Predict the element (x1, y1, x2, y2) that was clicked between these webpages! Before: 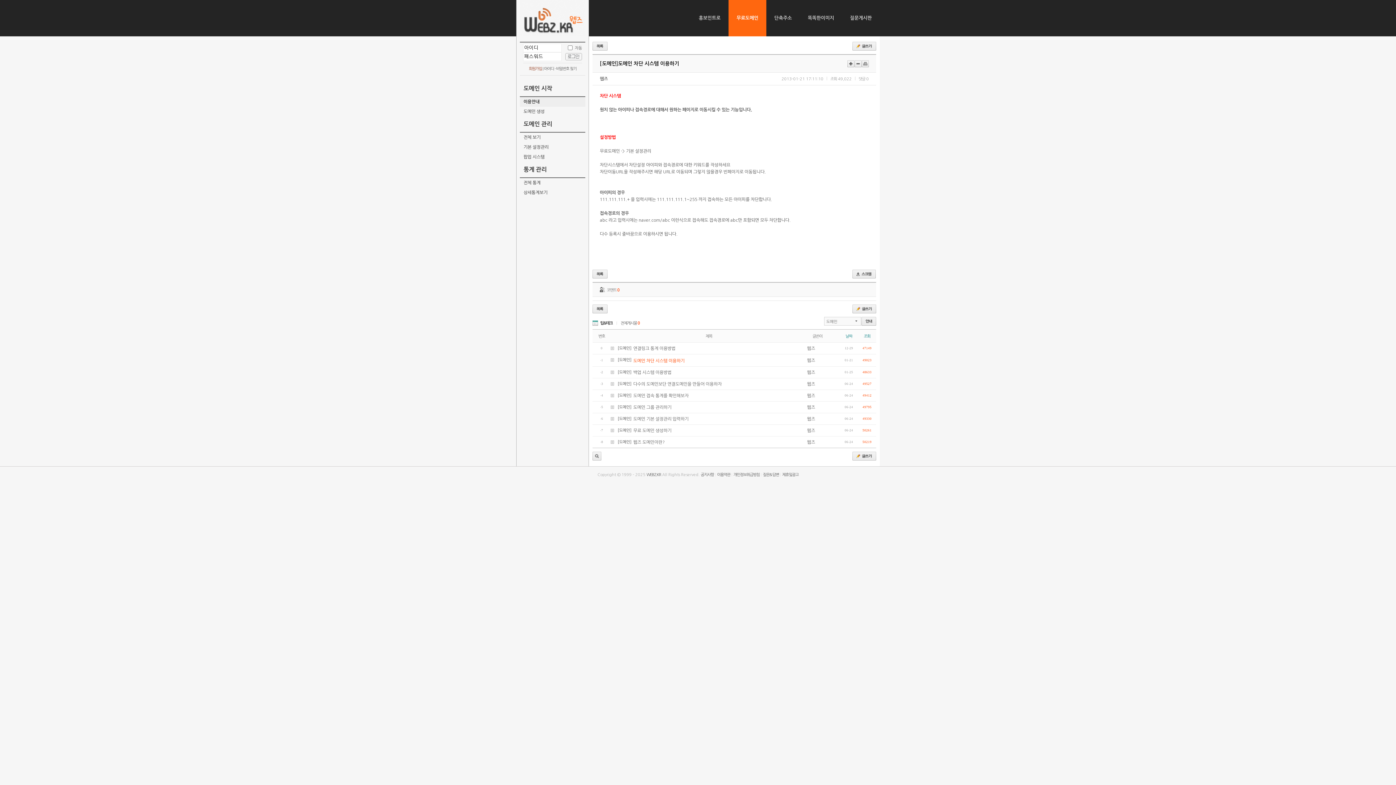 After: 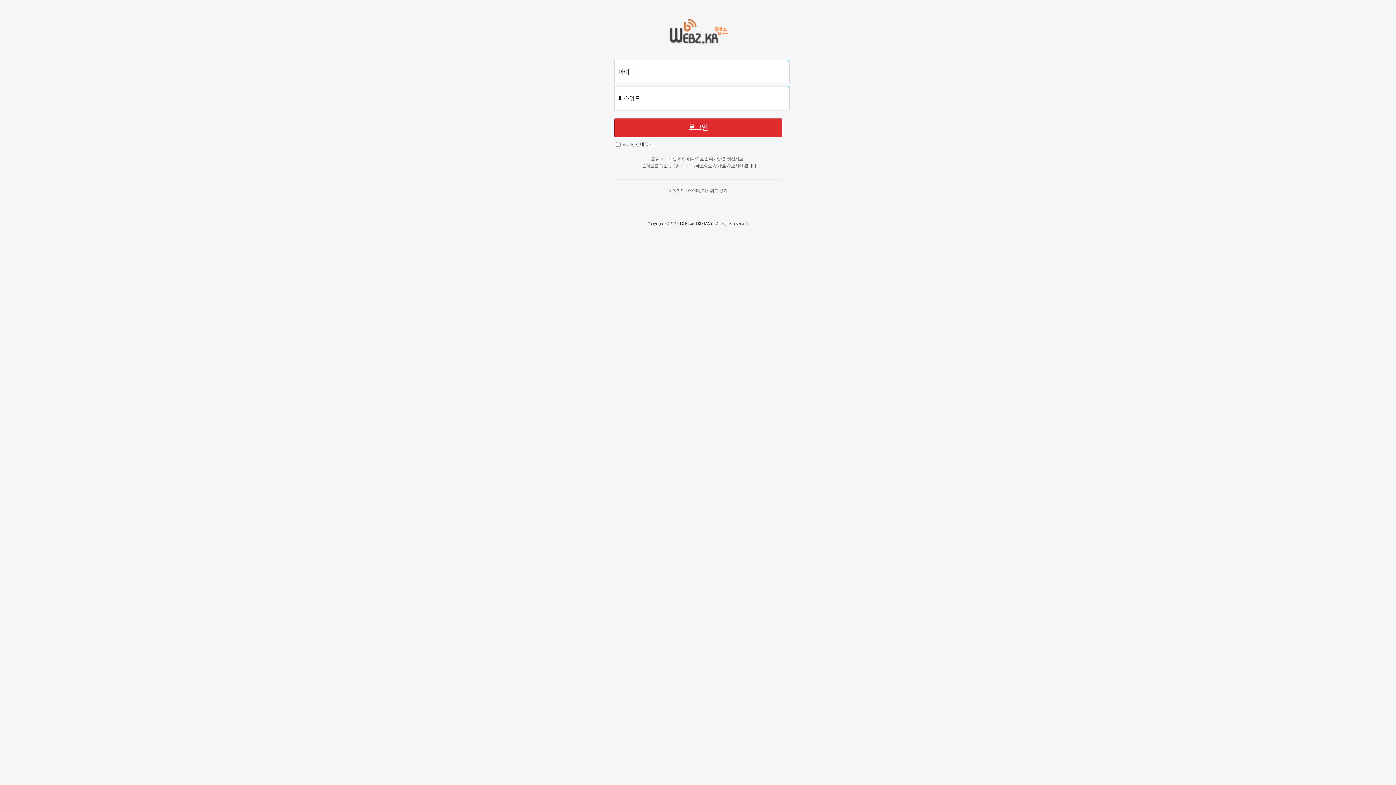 Action: label: 전체 보기 bbox: (520, 132, 585, 142)